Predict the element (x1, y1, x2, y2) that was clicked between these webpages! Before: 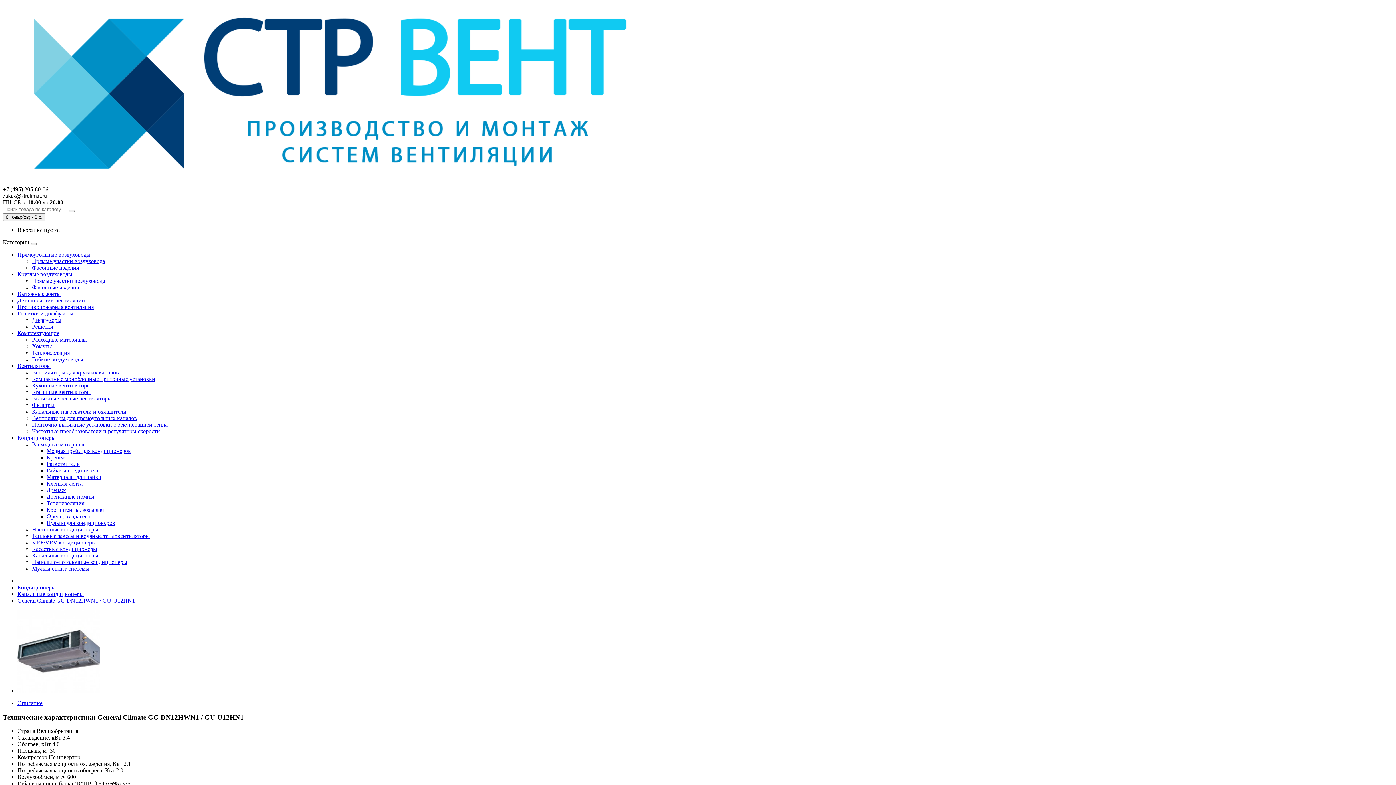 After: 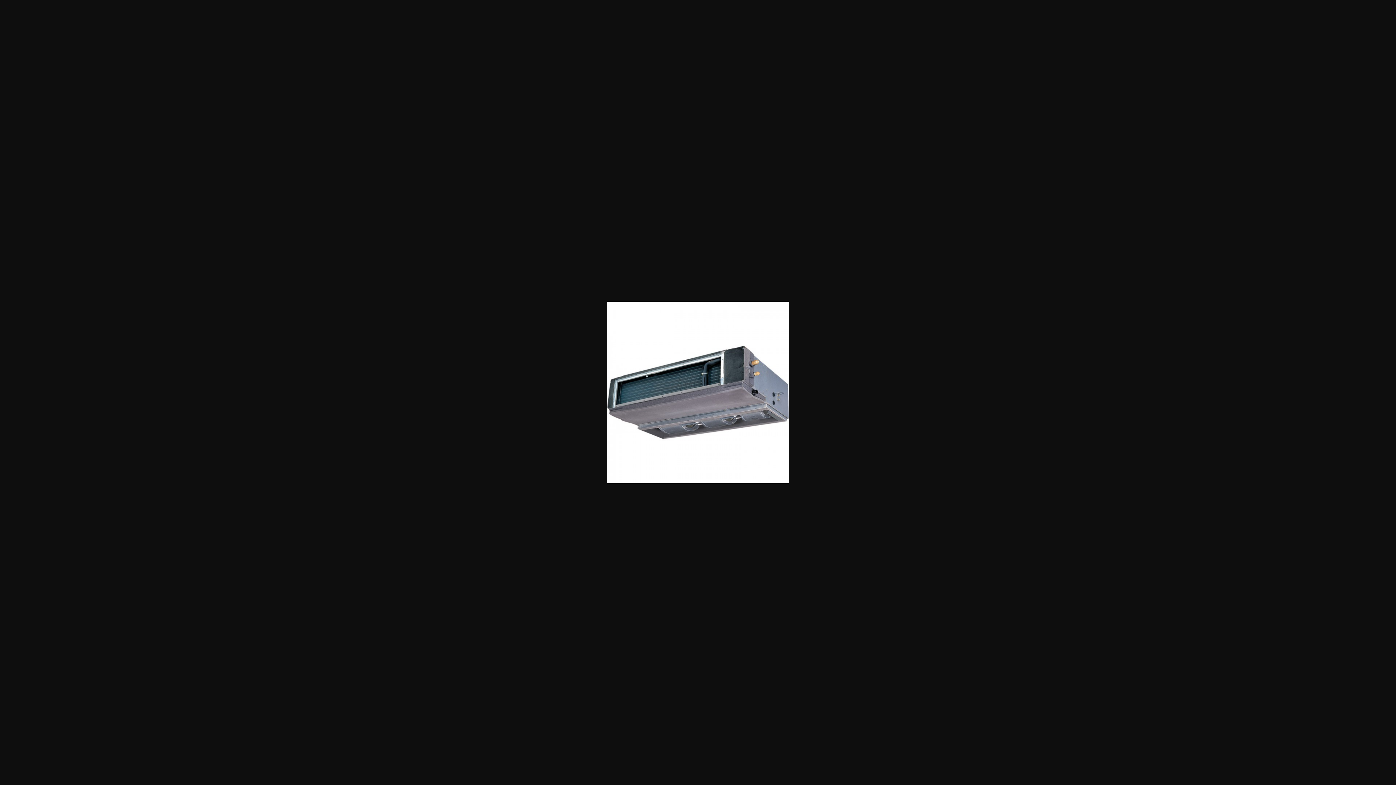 Action: bbox: (17, 688, 100, 694)